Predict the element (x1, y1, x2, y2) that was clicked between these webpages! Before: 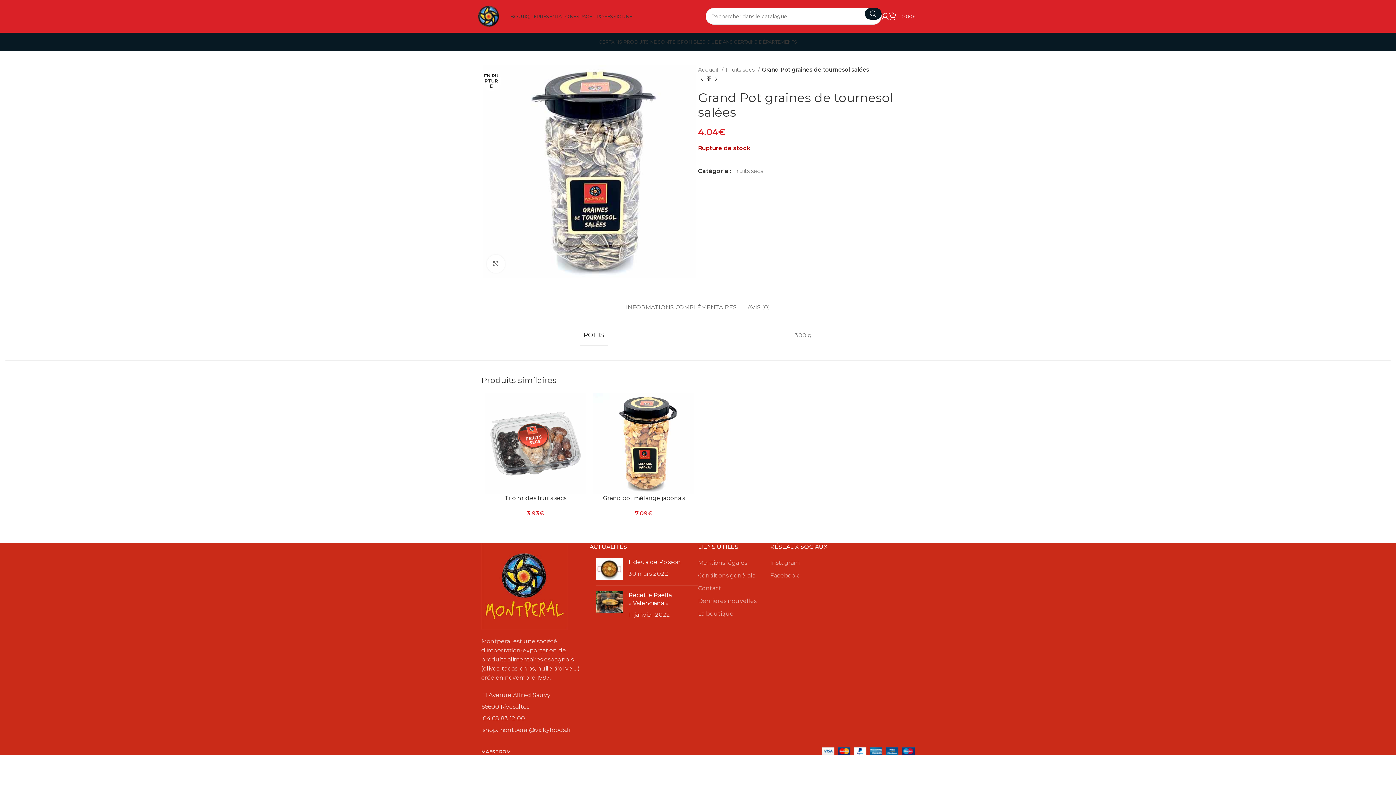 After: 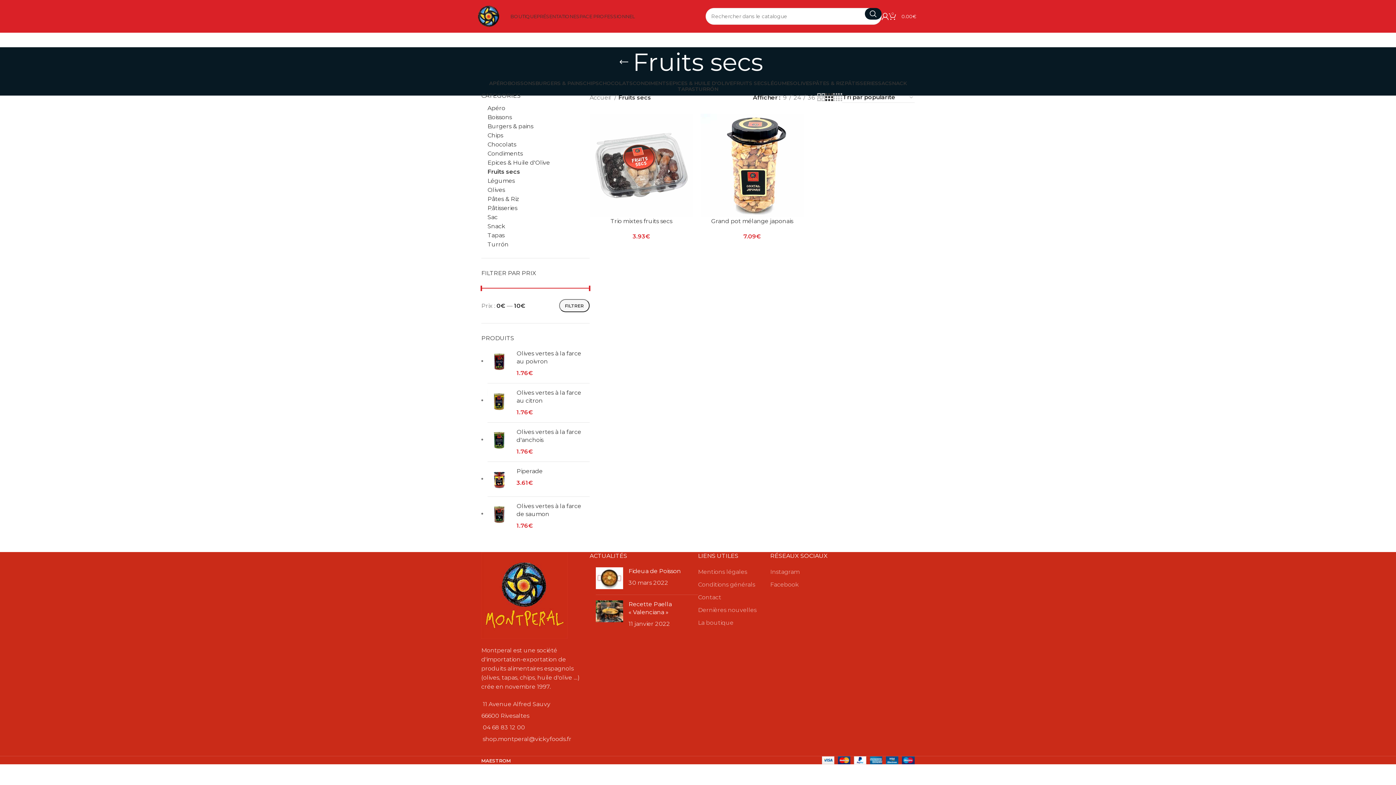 Action: label: Fruits secs bbox: (733, 167, 763, 174)